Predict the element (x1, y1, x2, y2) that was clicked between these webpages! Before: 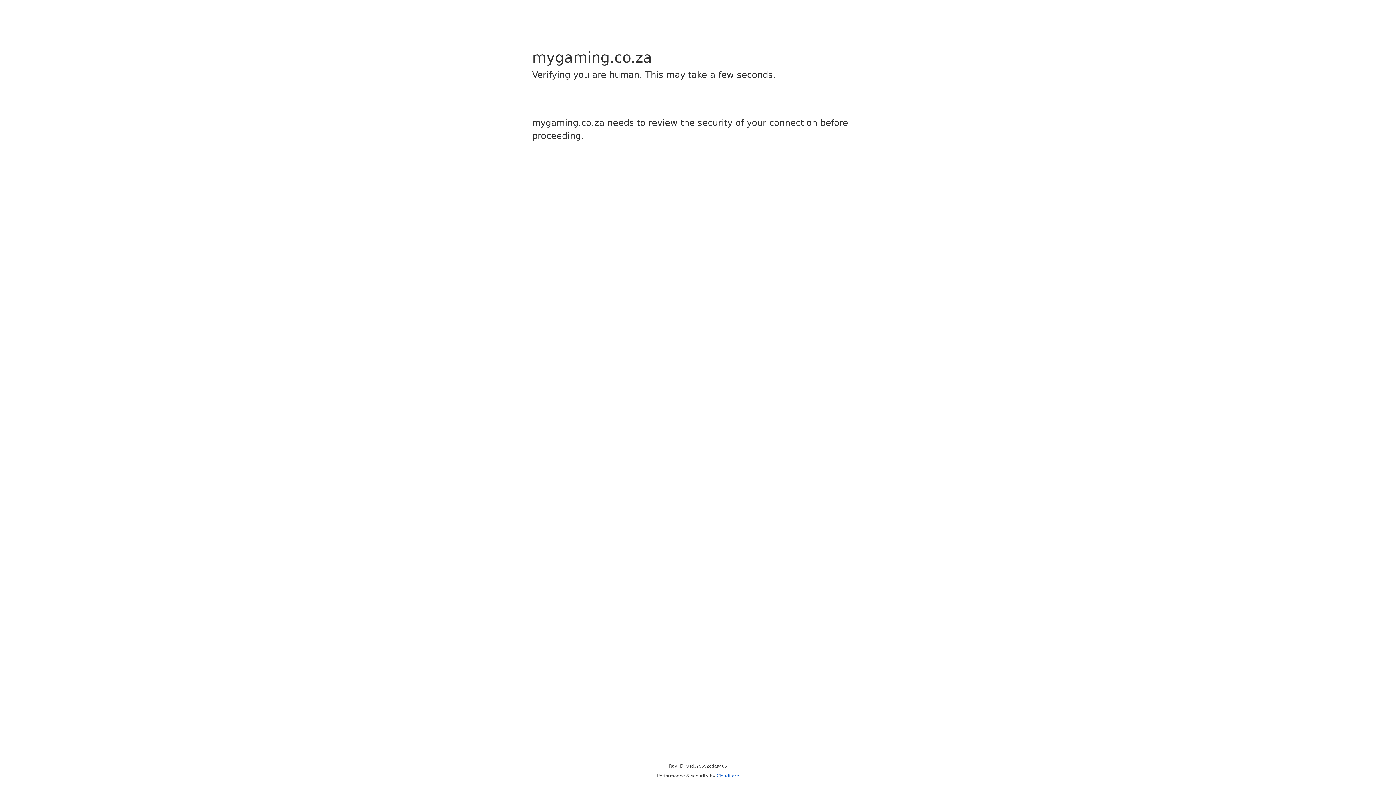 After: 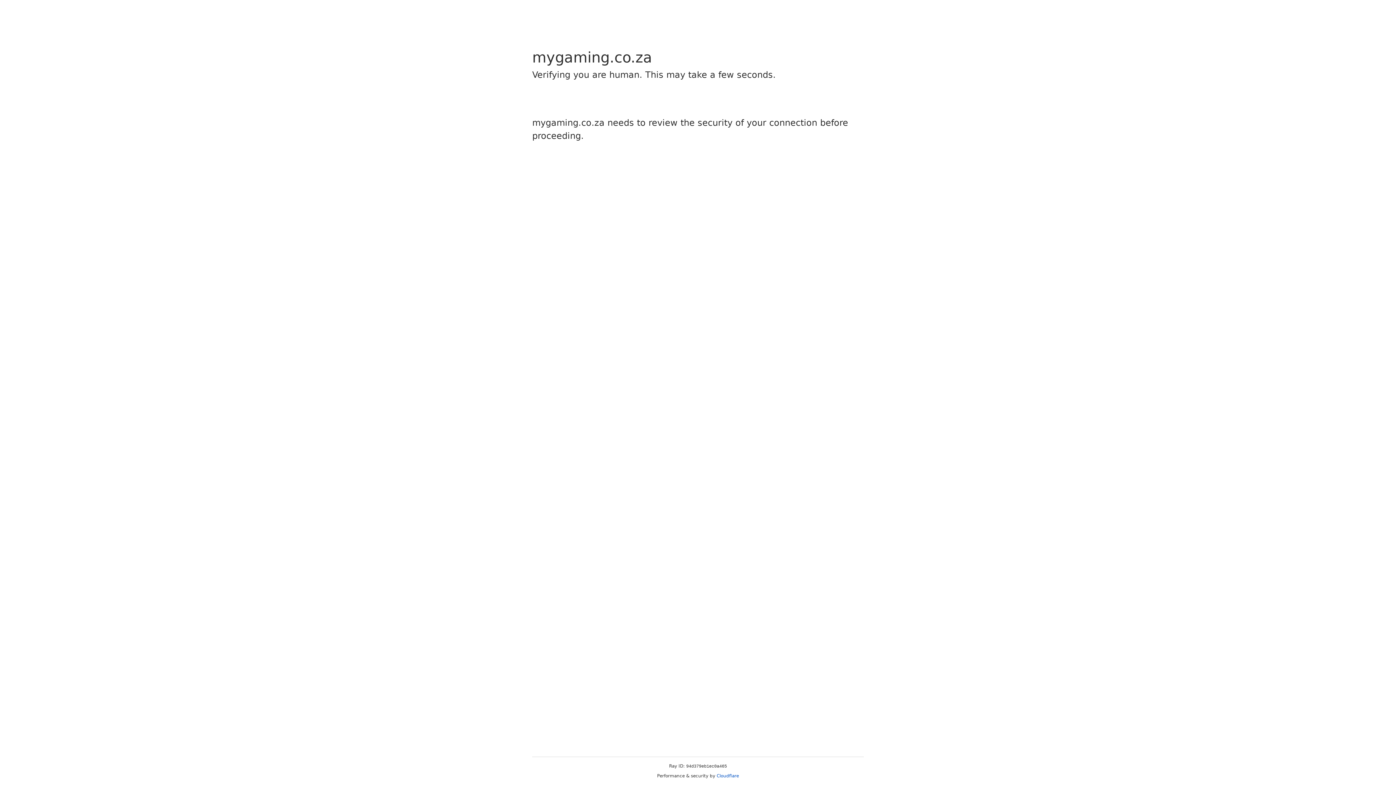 Action: label: Cloudflare bbox: (716, 773, 739, 778)